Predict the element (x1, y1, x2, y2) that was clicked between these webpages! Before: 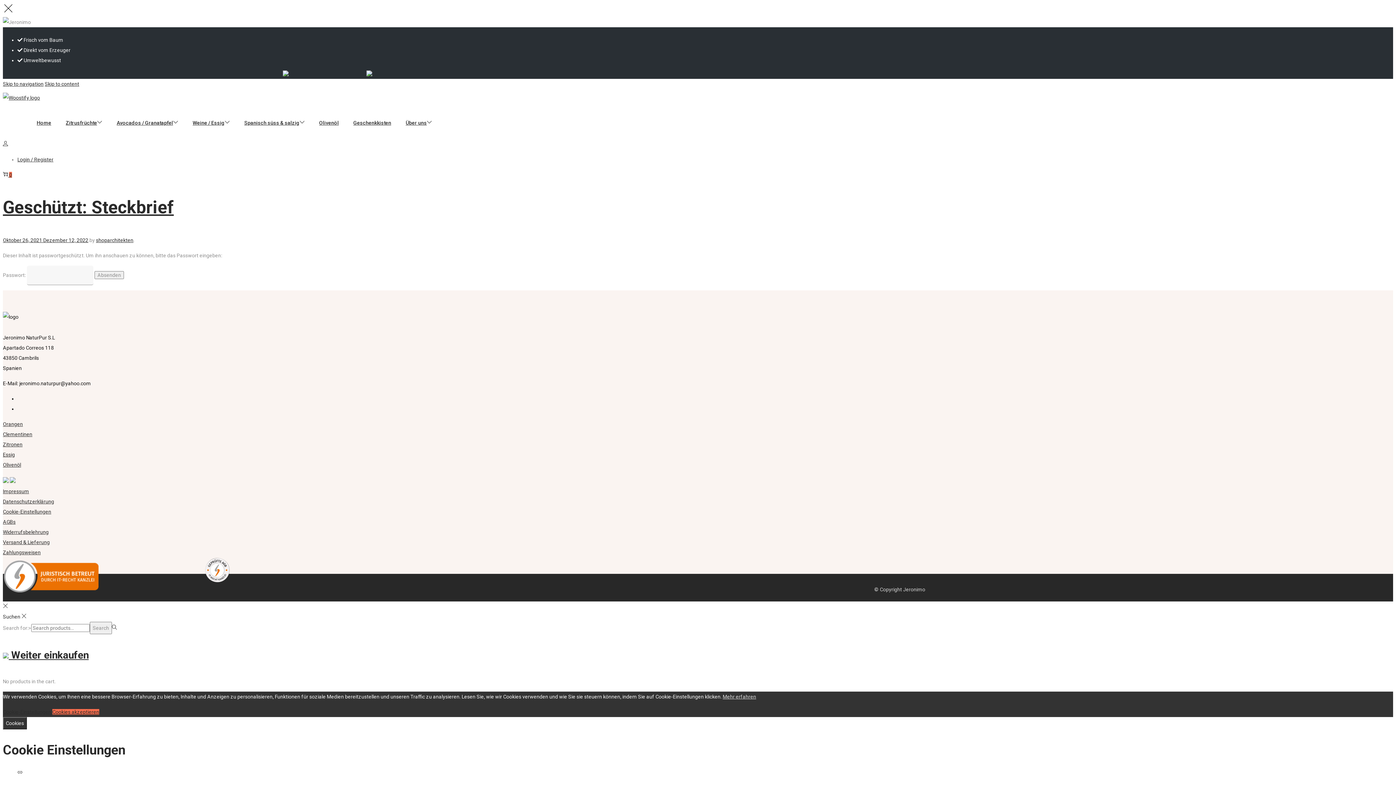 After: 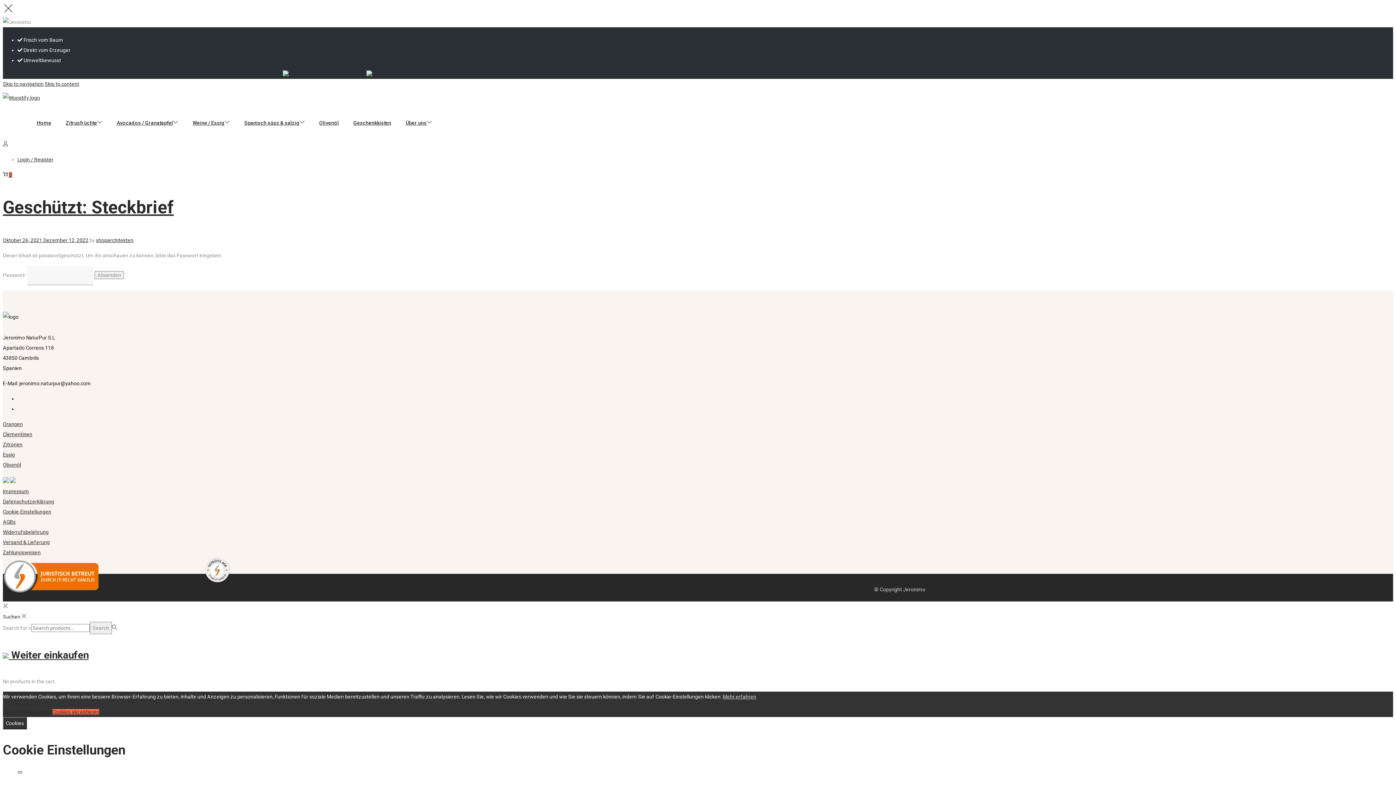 Action: bbox: (2, 9, 13, 14)